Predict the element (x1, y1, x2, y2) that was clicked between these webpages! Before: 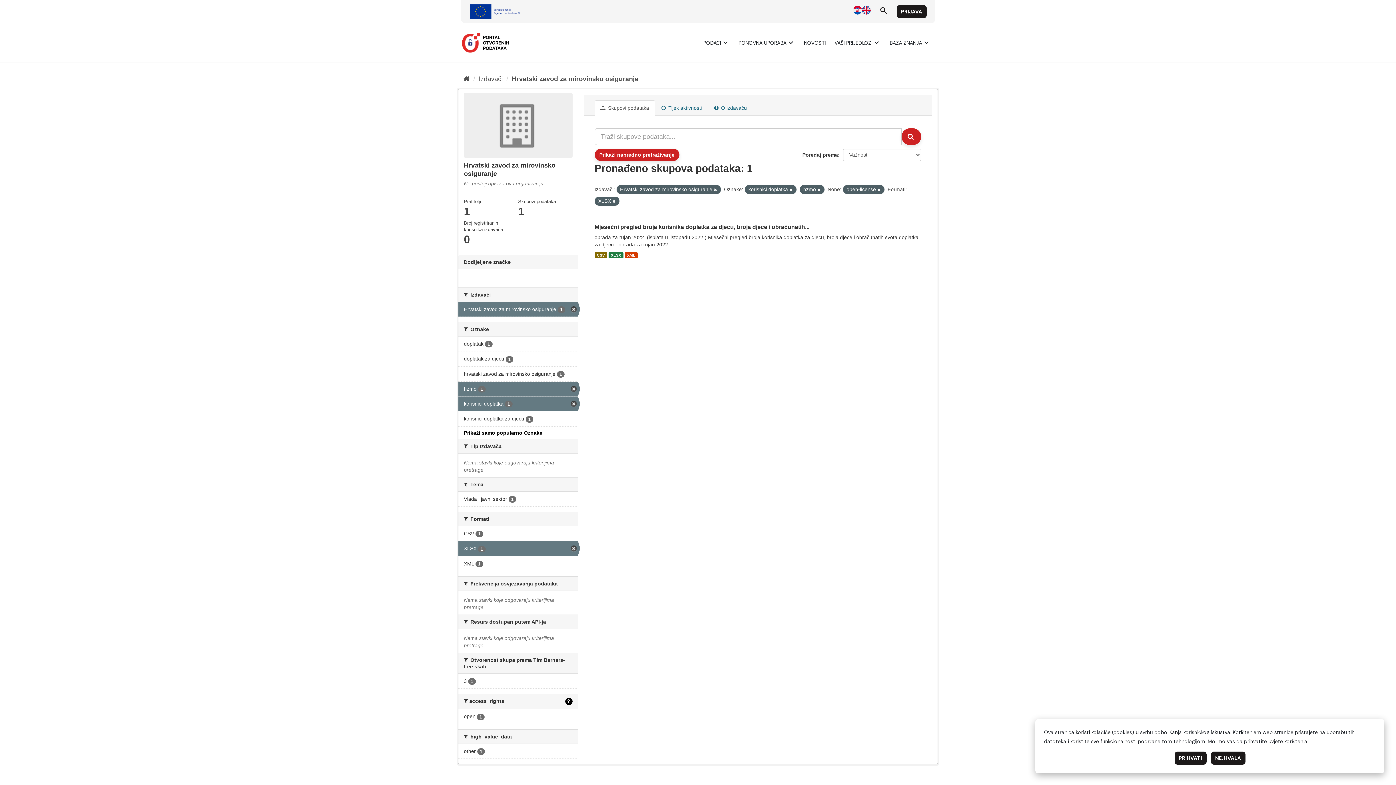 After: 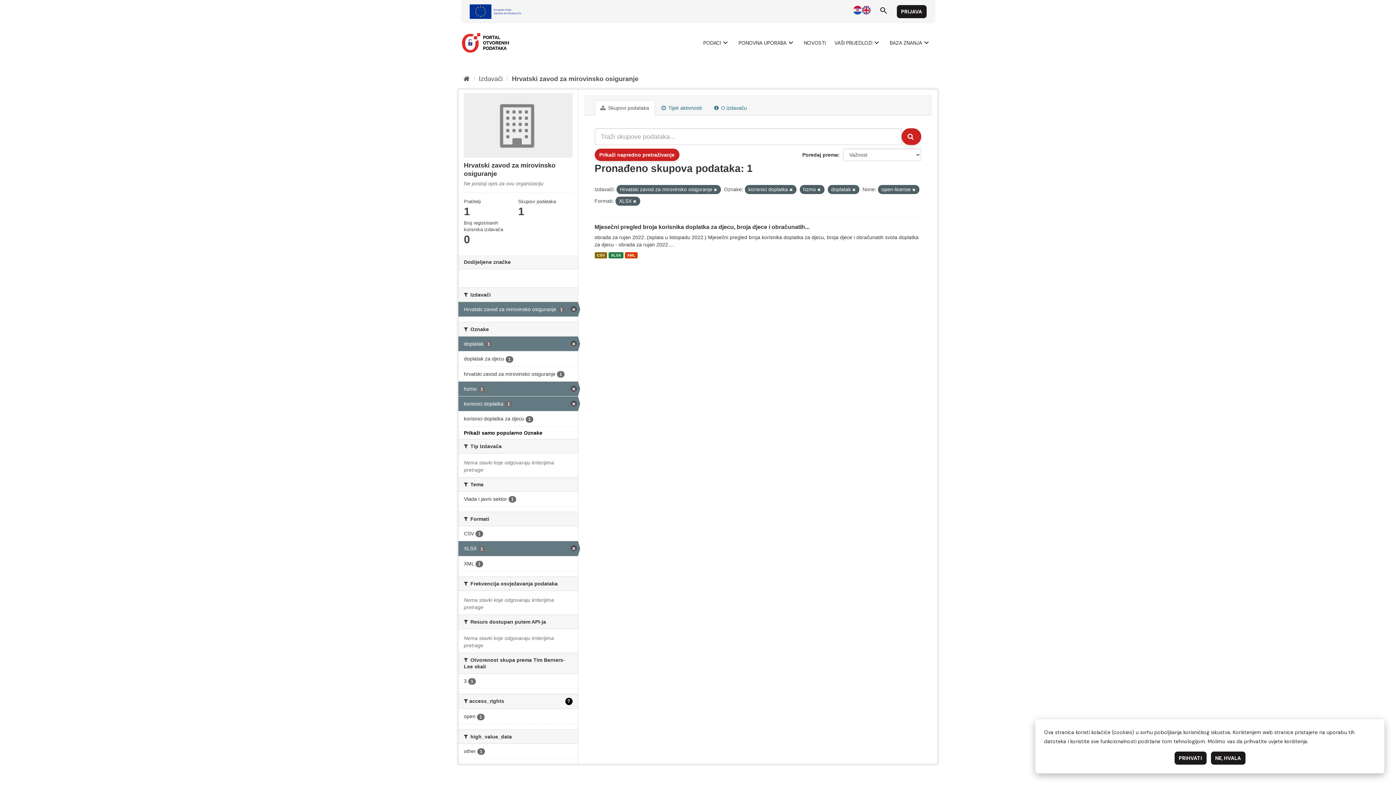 Action: bbox: (458, 336, 578, 351) label: doplatak 1